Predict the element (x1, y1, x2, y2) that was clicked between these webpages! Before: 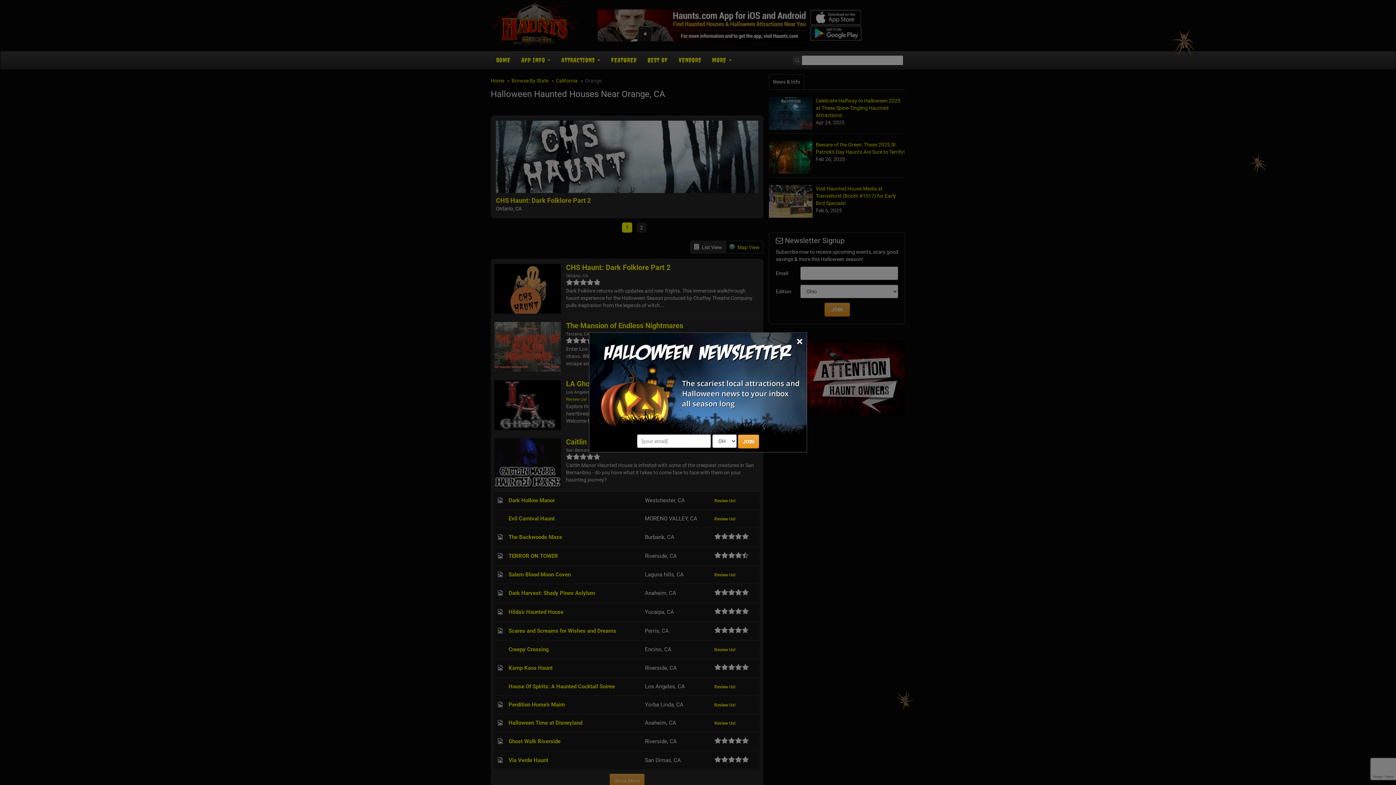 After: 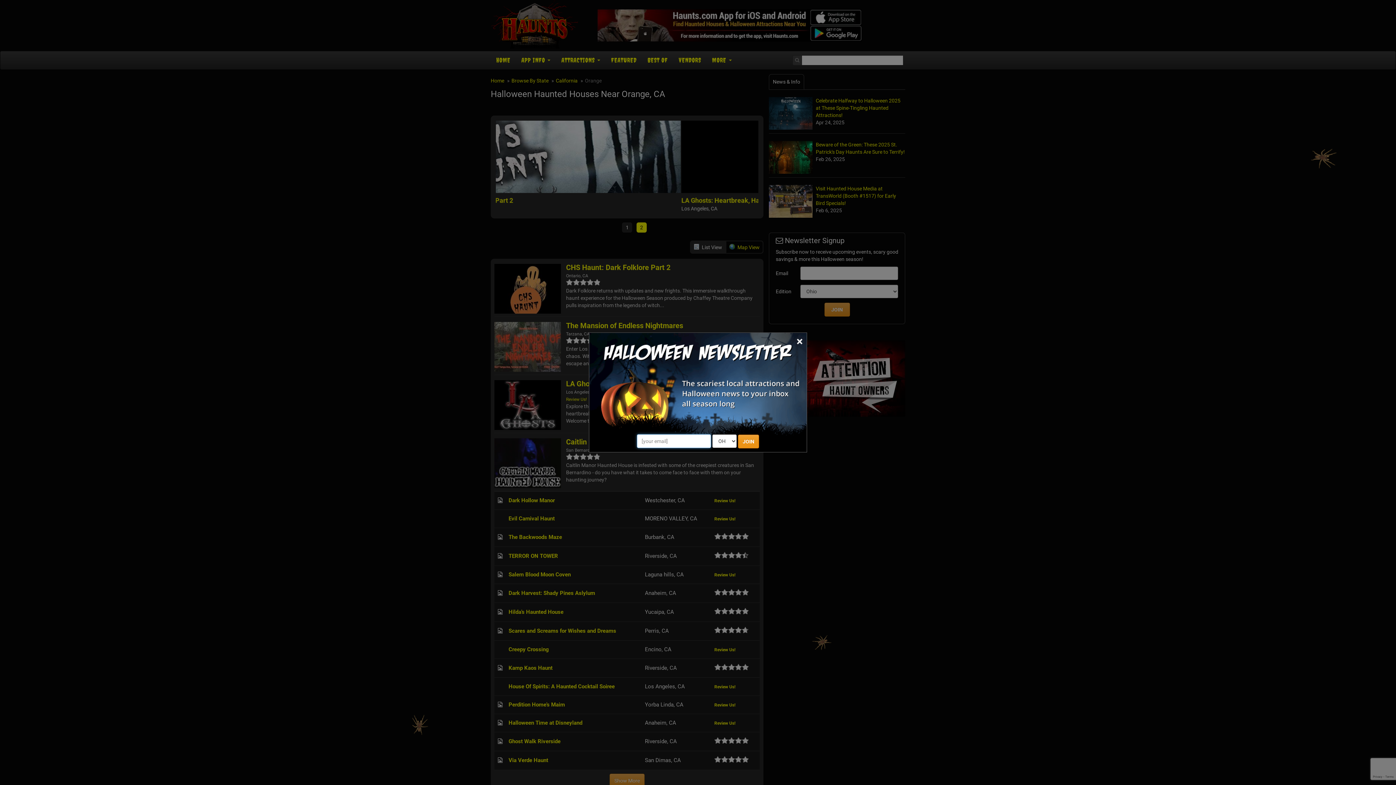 Action: bbox: (738, 434, 759, 448) label: JOIN